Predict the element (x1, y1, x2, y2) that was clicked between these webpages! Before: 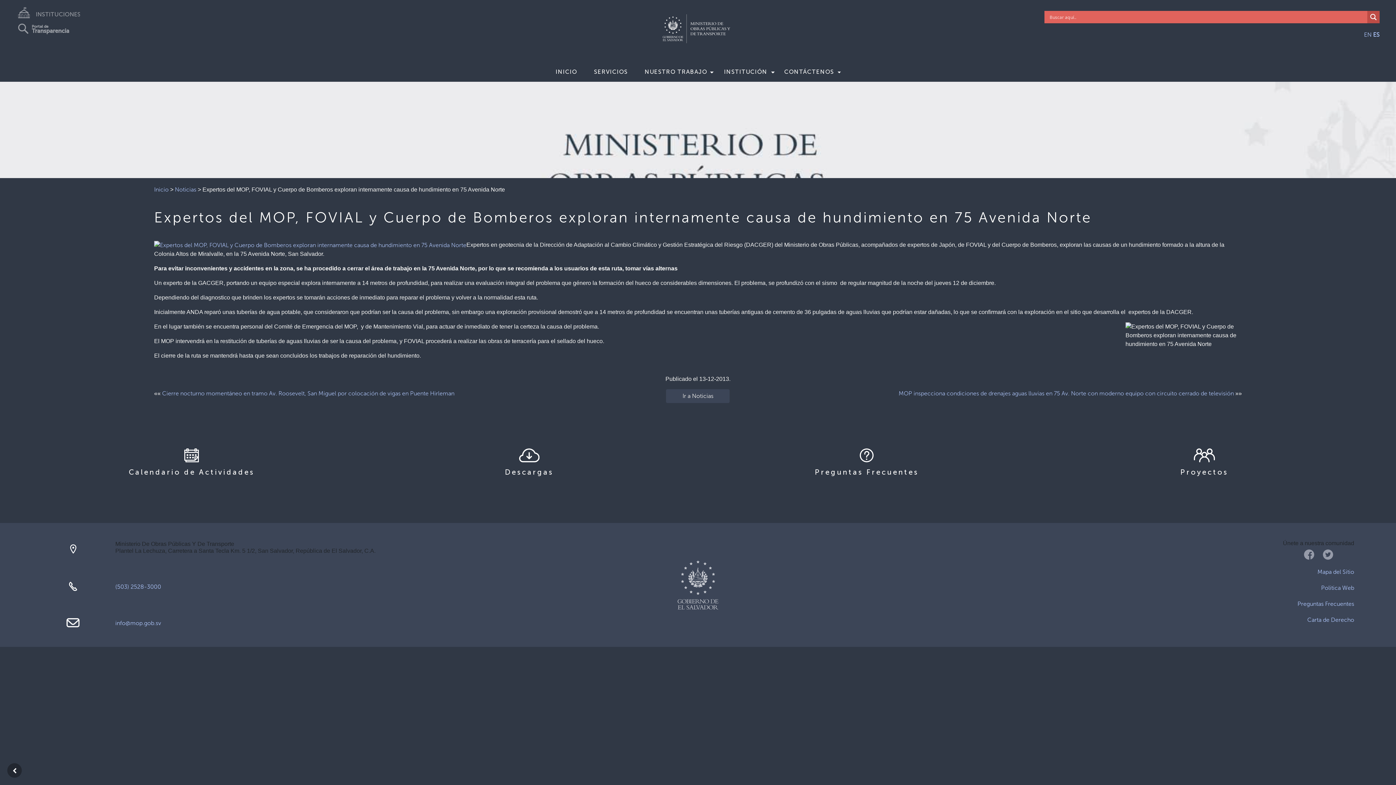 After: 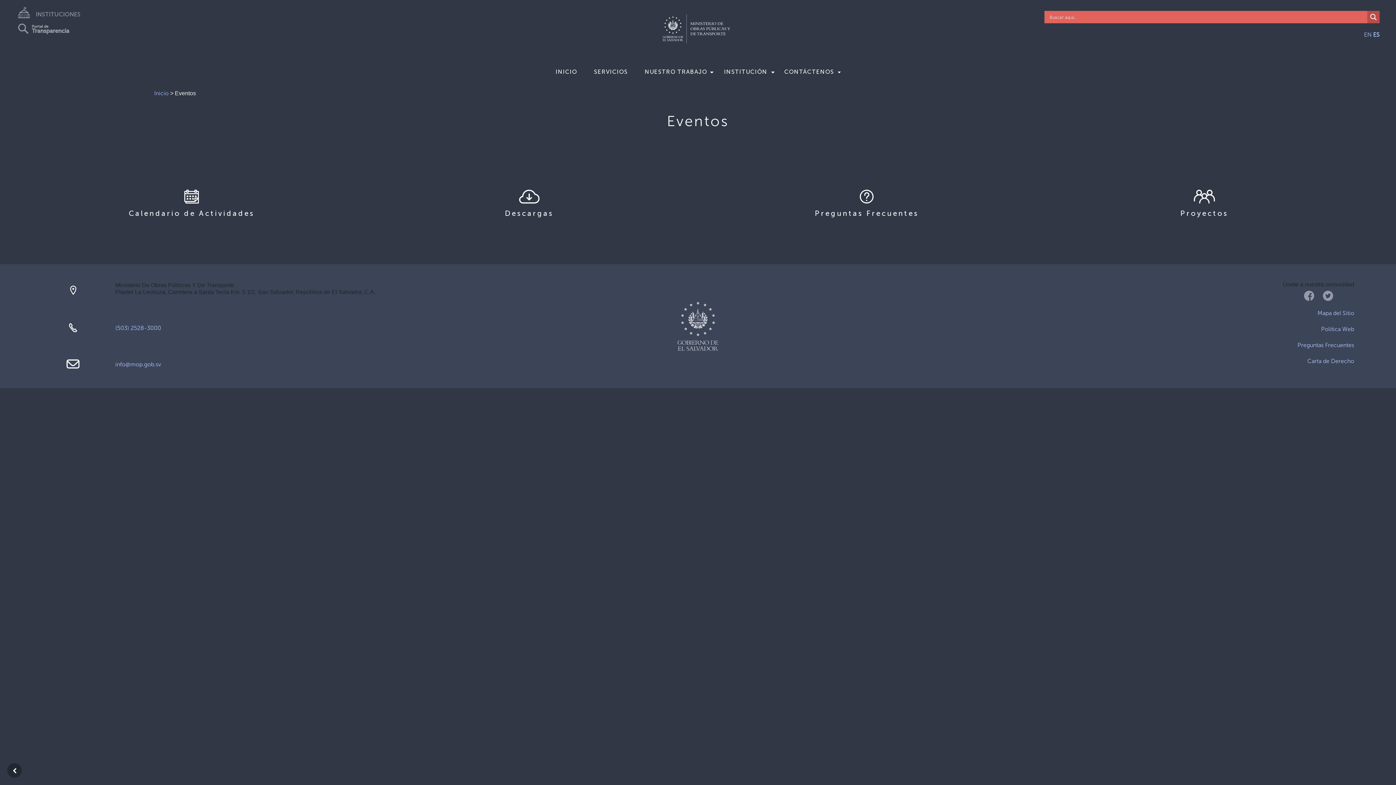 Action: bbox: (128, 469, 254, 476) label: Calendario de Actividades